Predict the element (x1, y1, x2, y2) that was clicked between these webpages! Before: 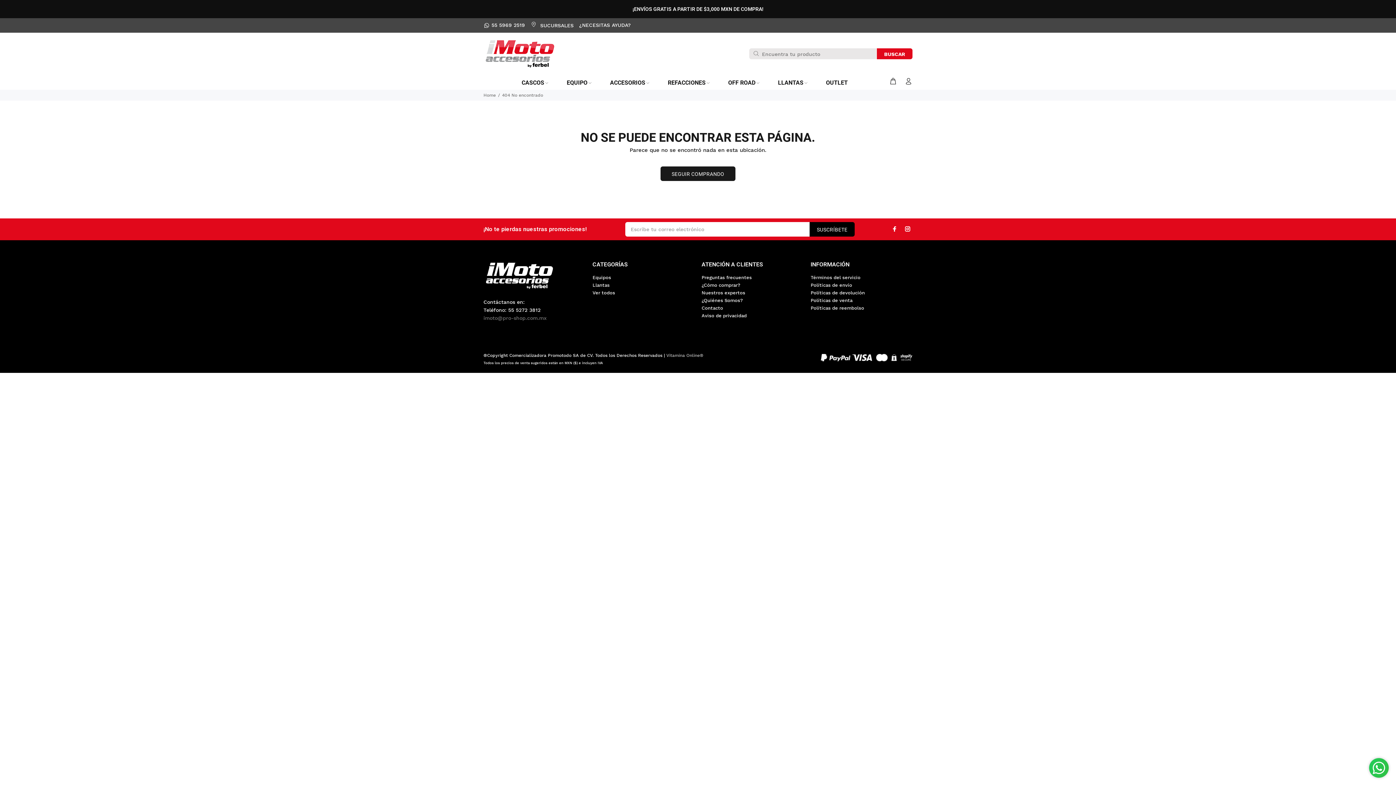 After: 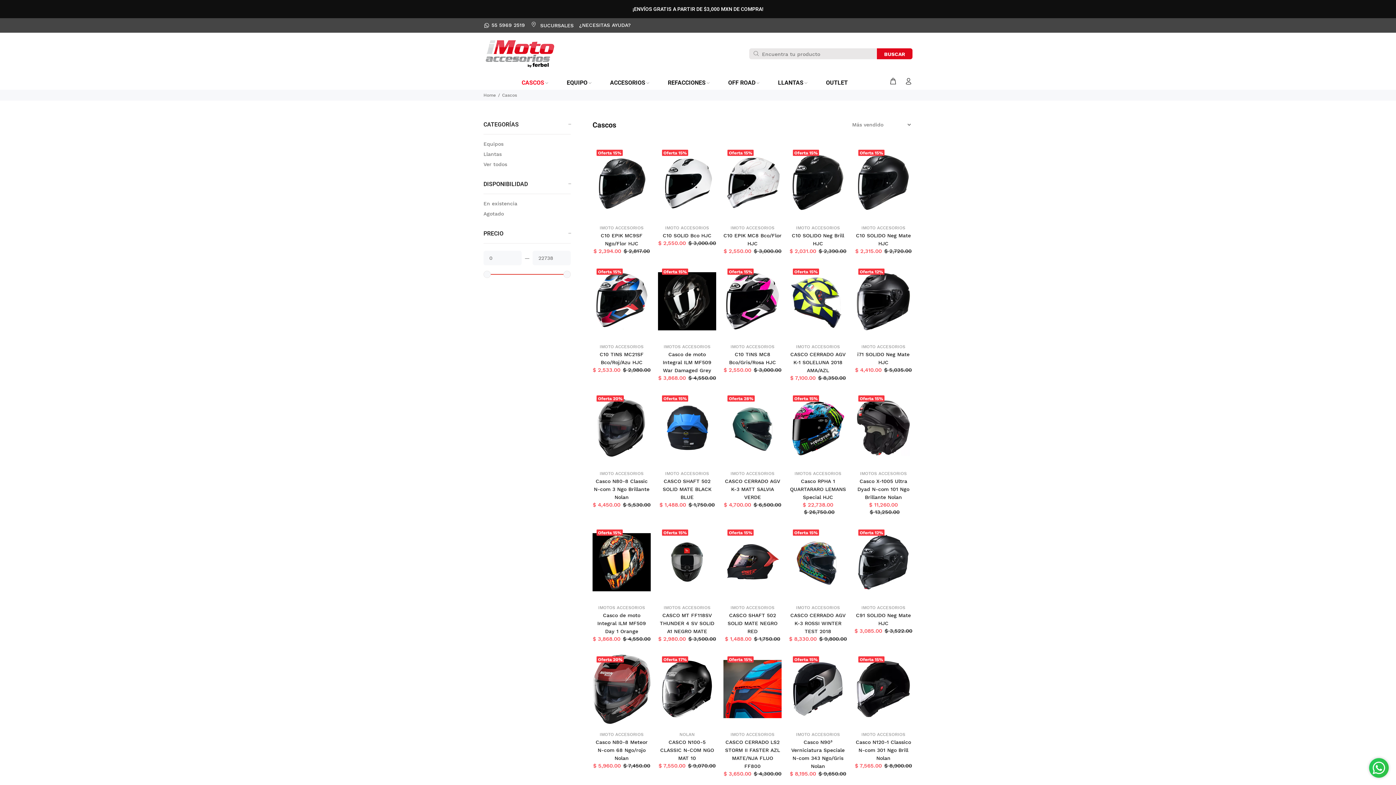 Action: label: CASCOS bbox: (521, 74, 557, 89)